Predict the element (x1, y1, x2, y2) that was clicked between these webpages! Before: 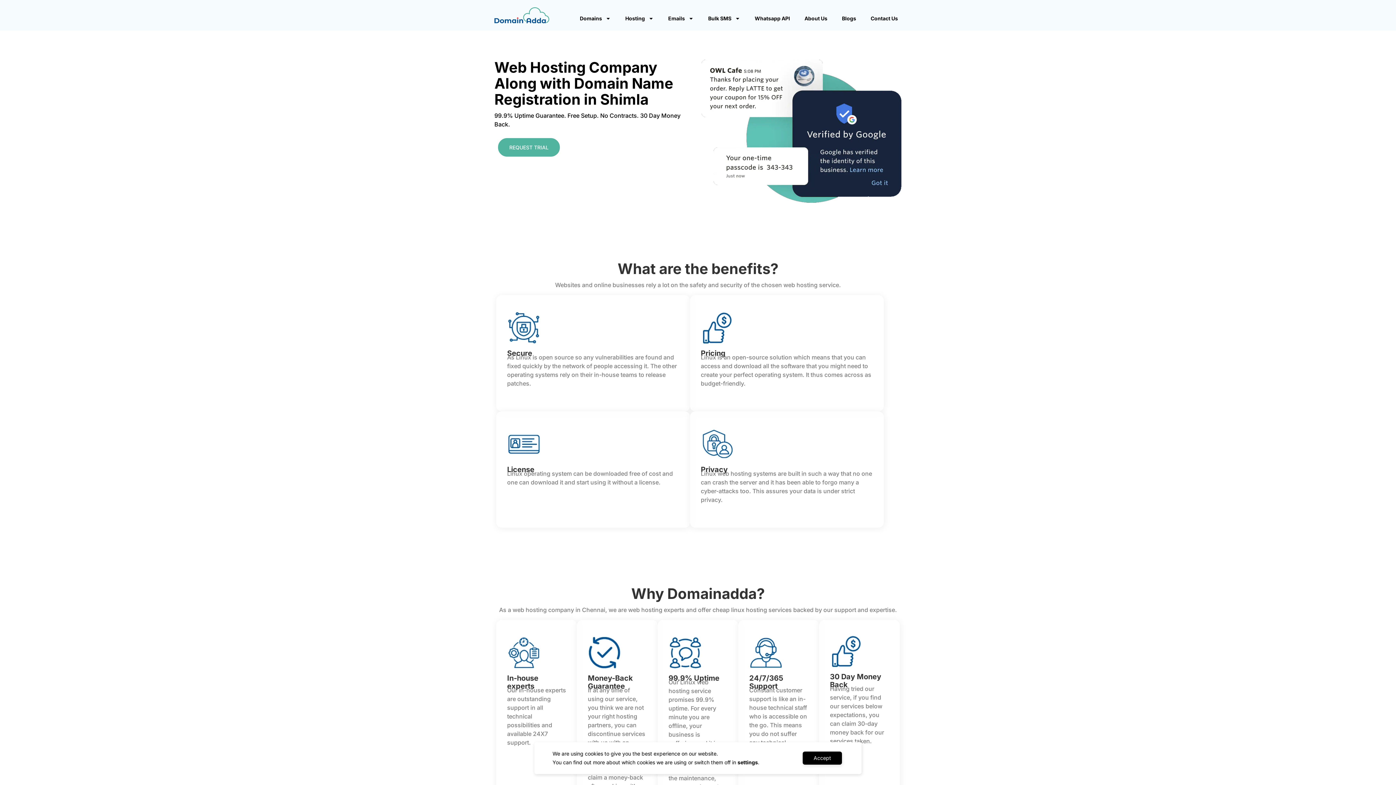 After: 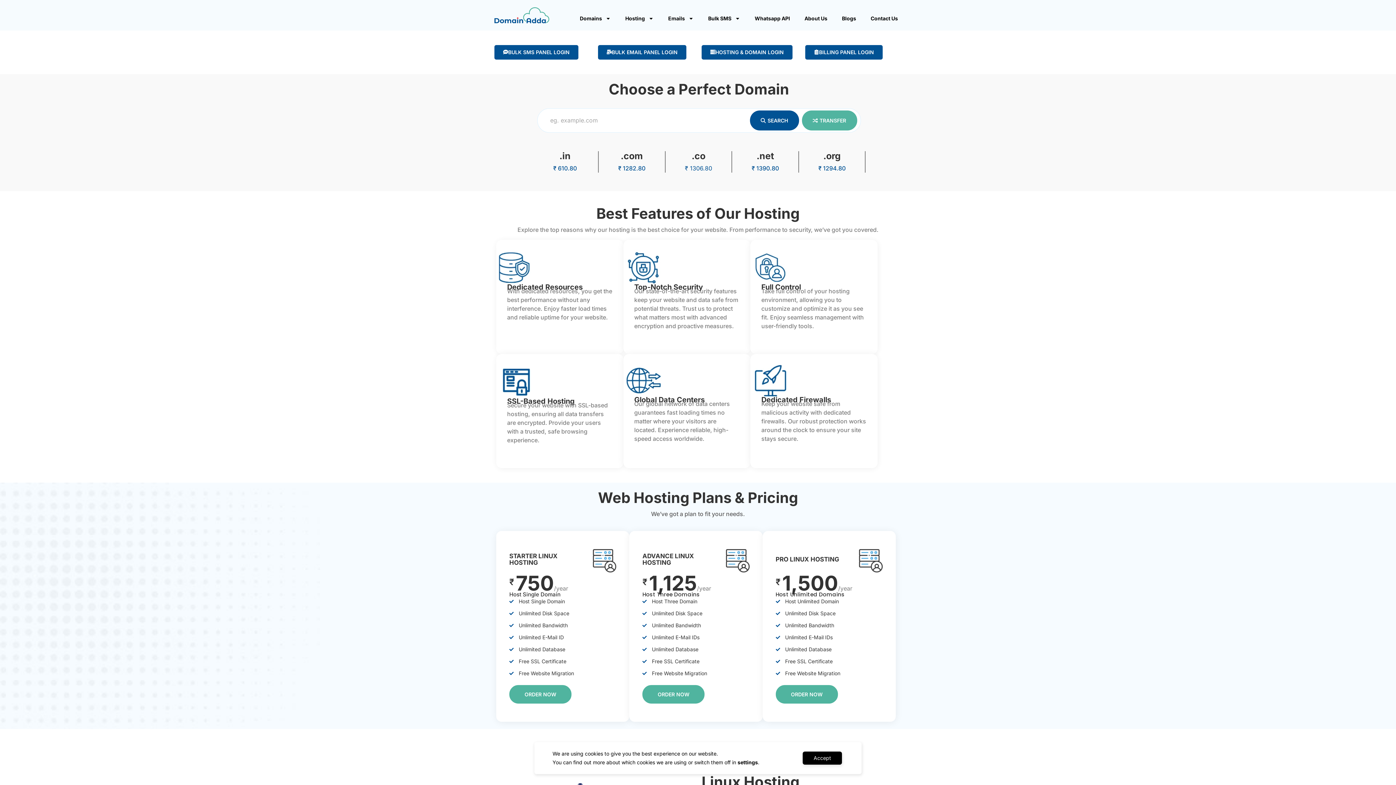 Action: bbox: (494, 7, 549, 23)